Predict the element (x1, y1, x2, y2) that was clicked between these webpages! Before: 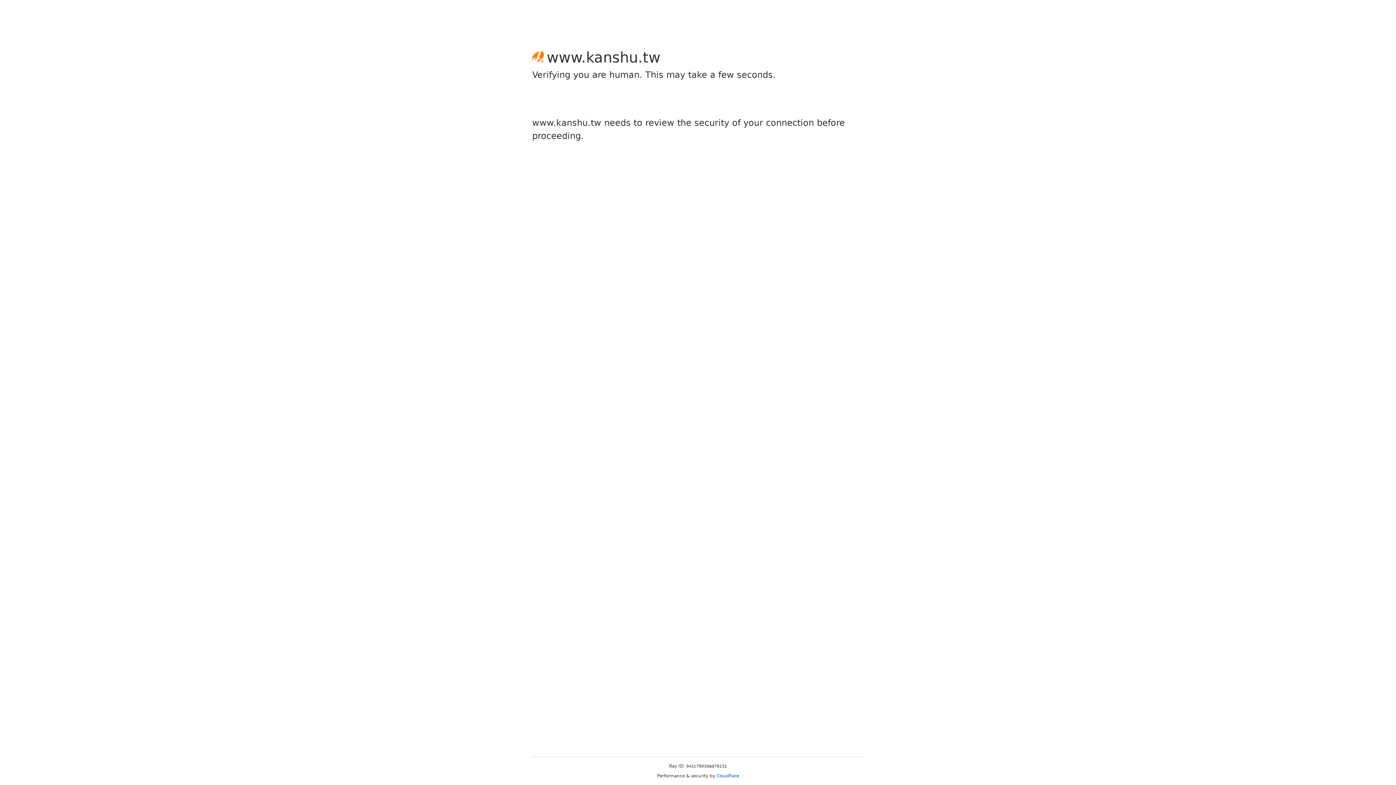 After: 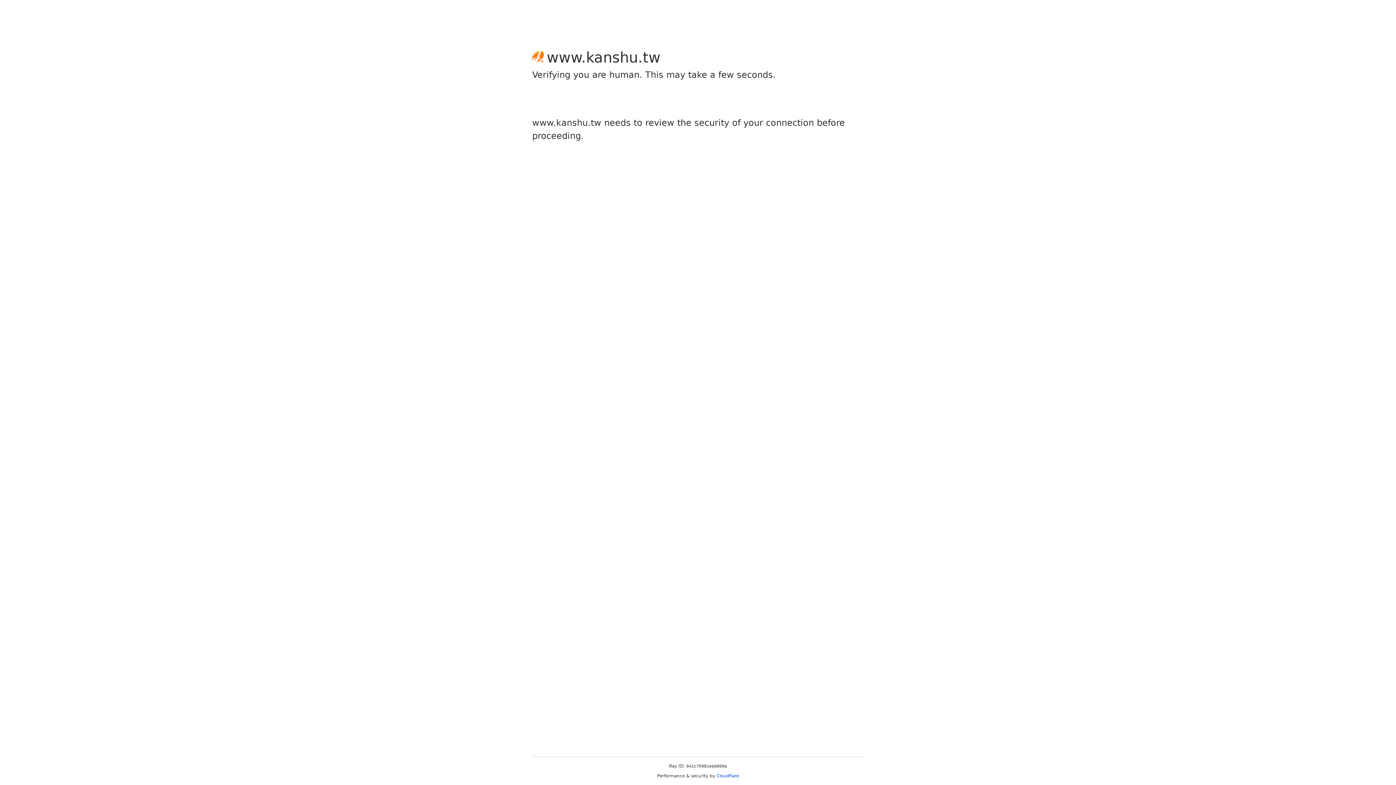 Action: bbox: (716, 773, 739, 778) label: Cloudflare